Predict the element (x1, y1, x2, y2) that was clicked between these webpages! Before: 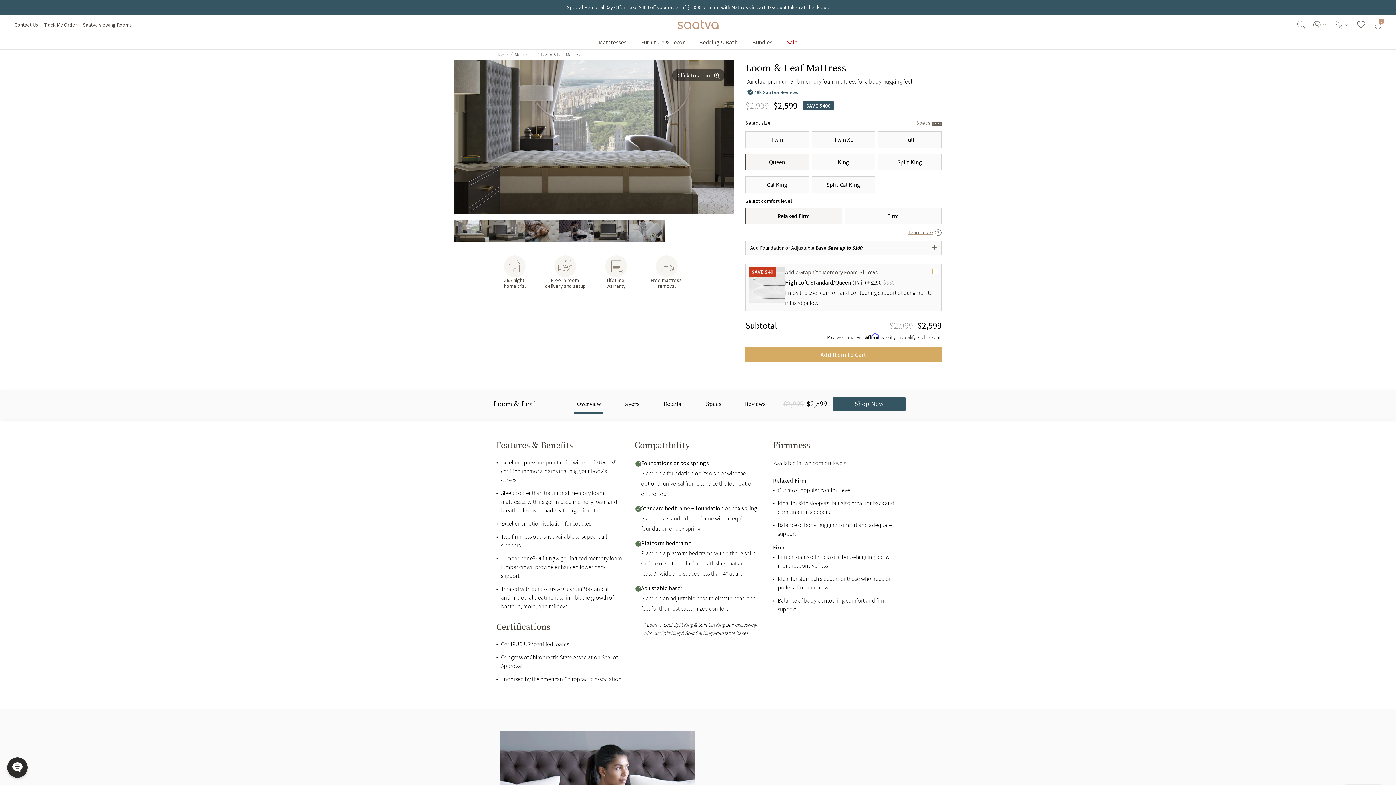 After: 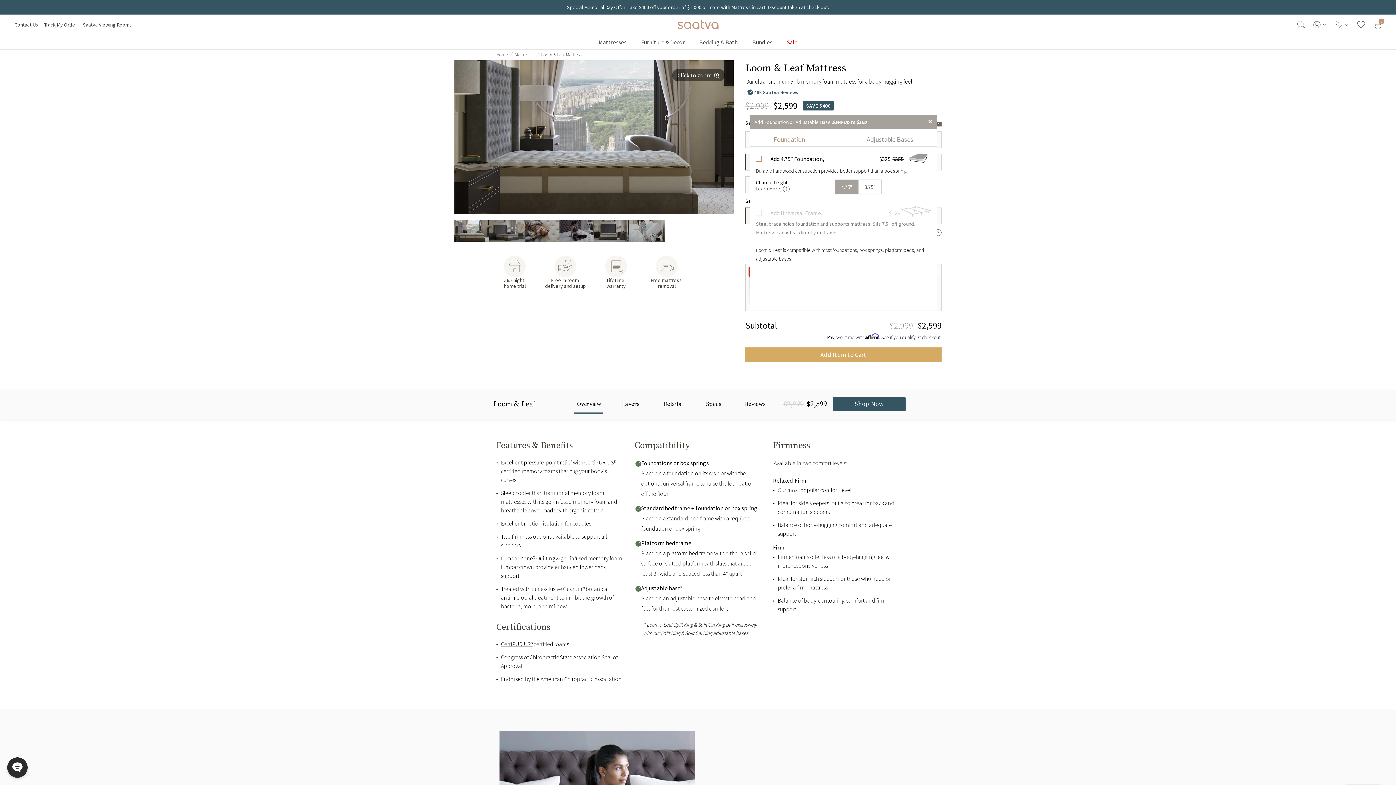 Action: label: Add Foundation or Adjustable Base Save up to $100 bbox: (745, 240, 941, 255)